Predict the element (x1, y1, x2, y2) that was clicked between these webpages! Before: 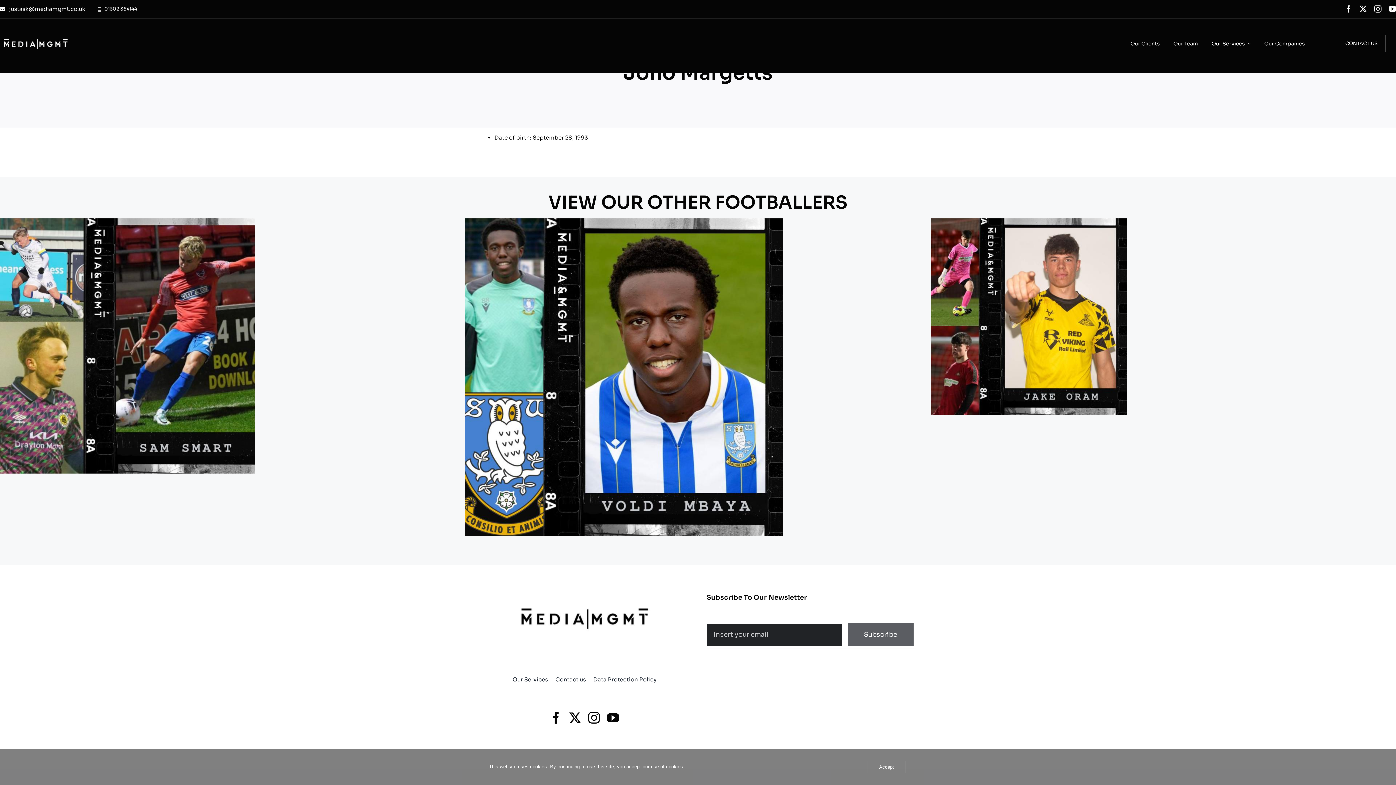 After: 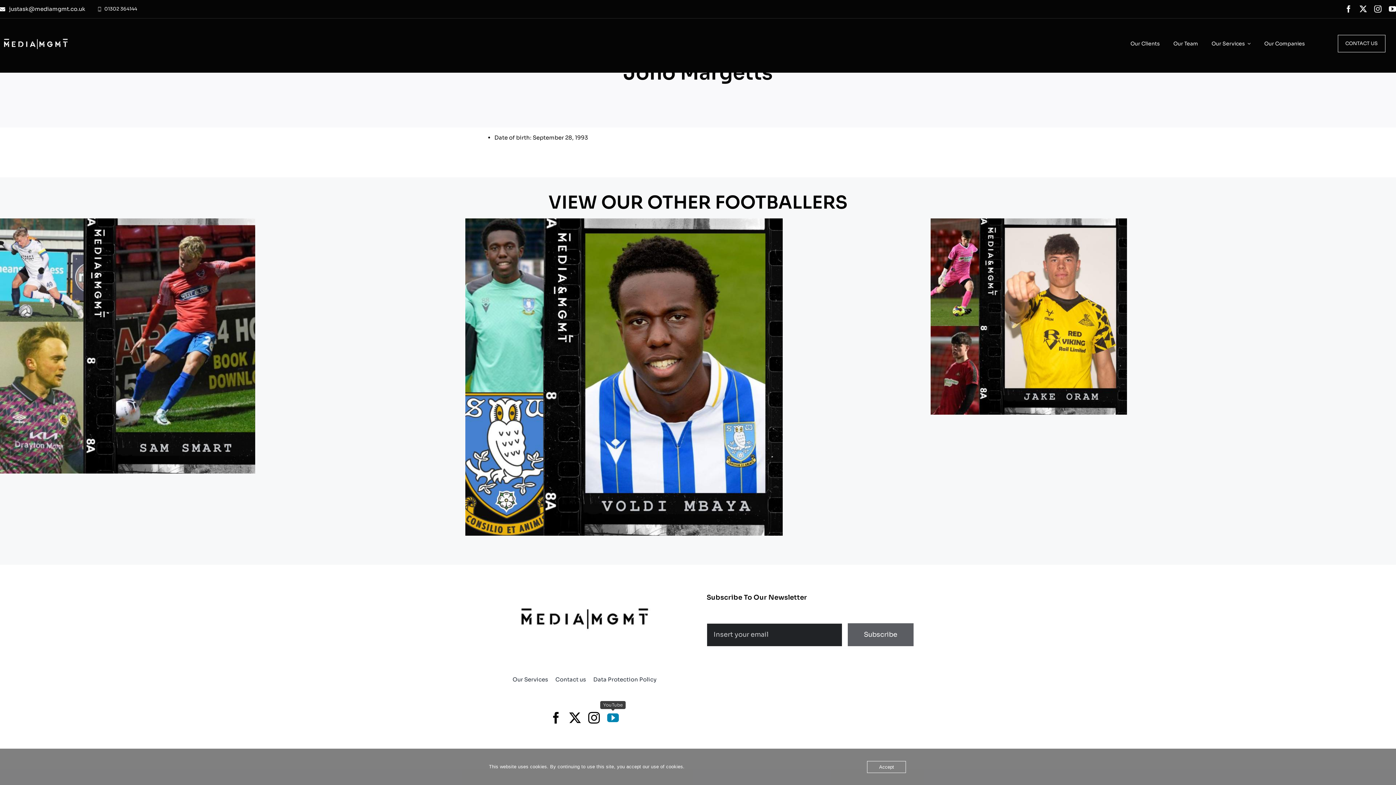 Action: label: youtube bbox: (607, 712, 619, 724)